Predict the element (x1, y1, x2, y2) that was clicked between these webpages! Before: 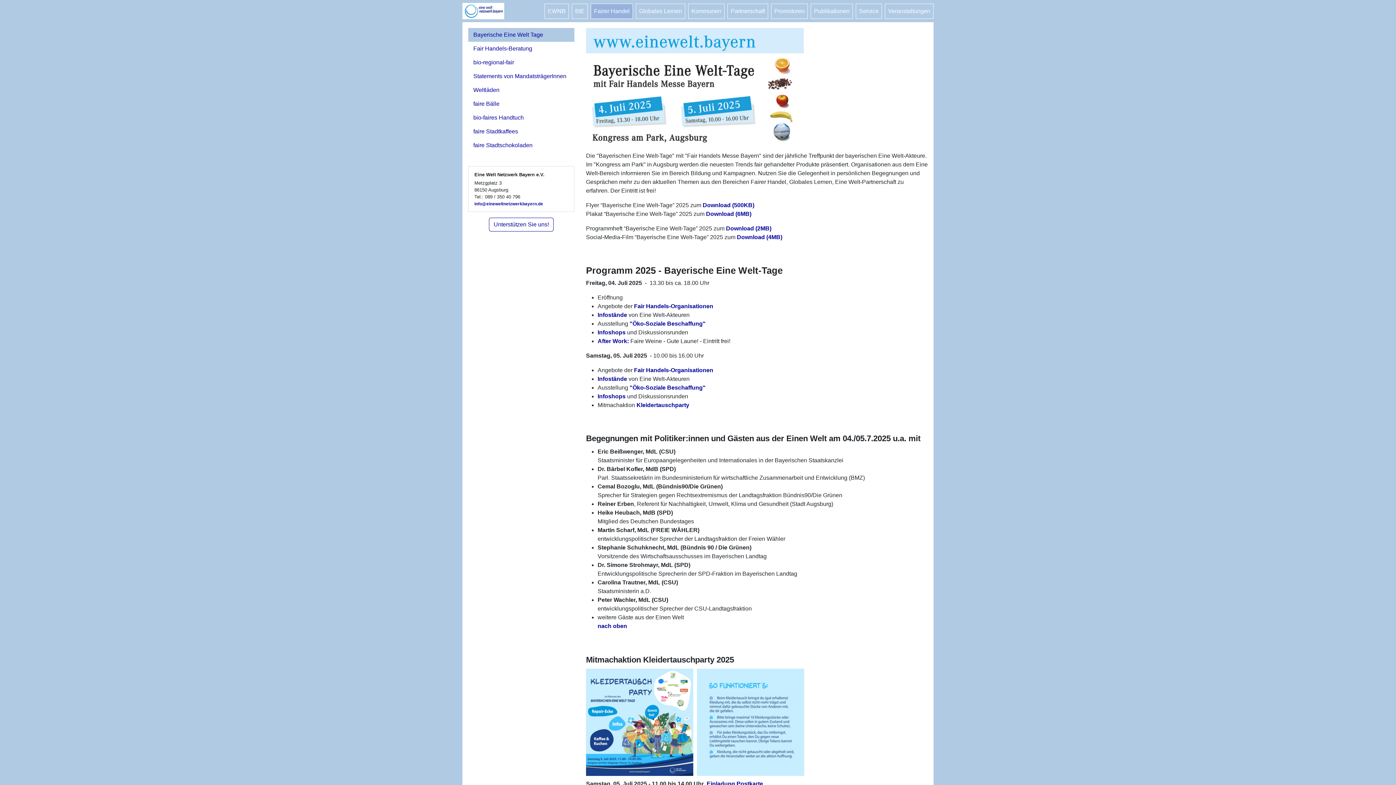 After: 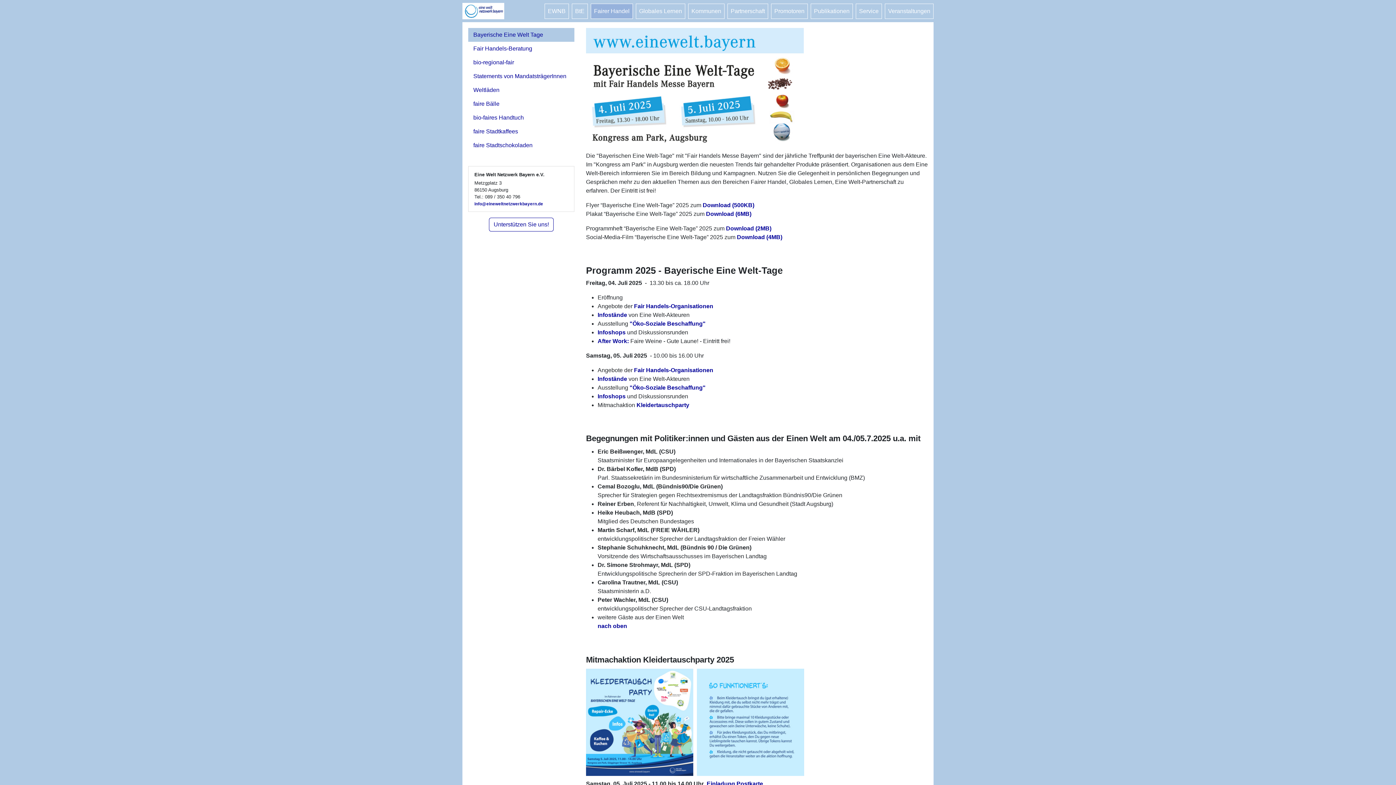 Action: bbox: (586, 669, 693, 776)